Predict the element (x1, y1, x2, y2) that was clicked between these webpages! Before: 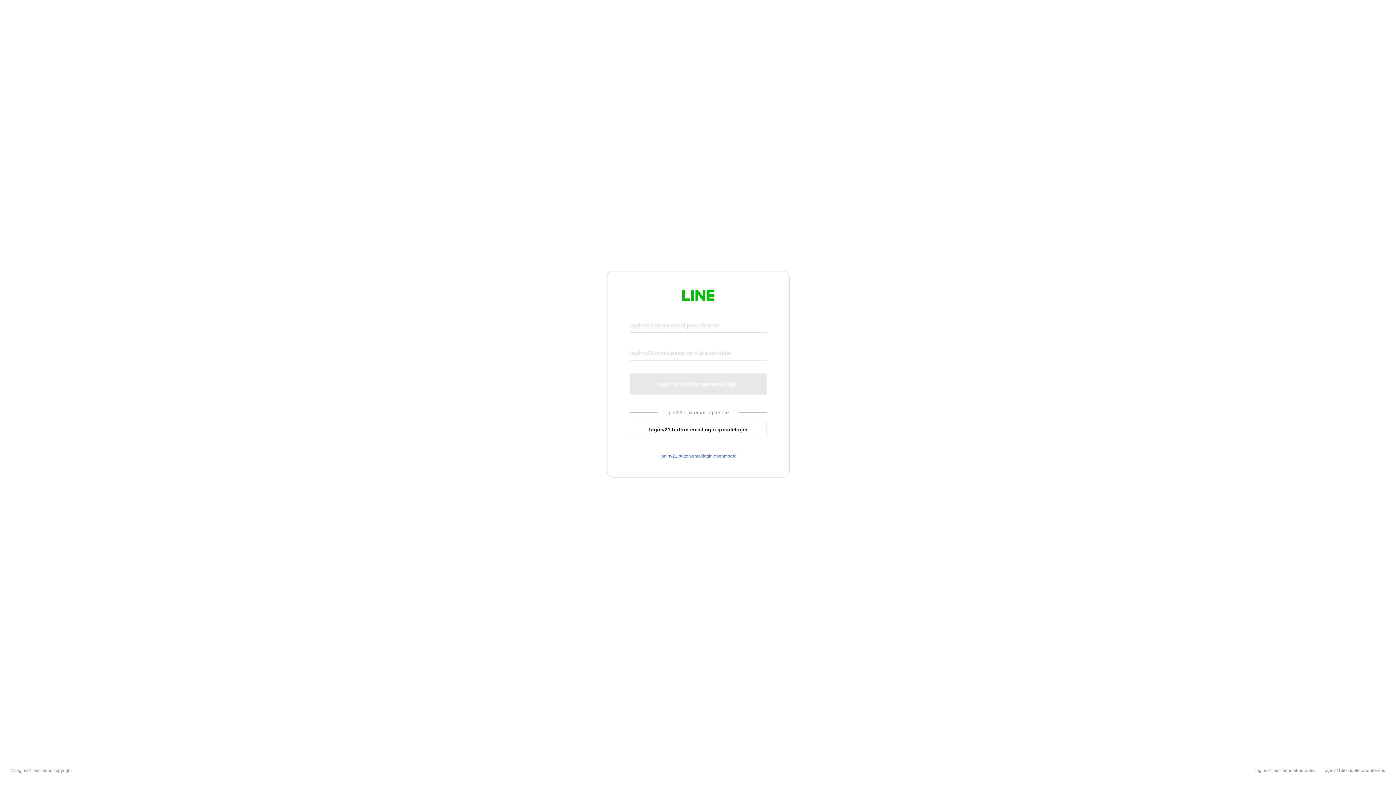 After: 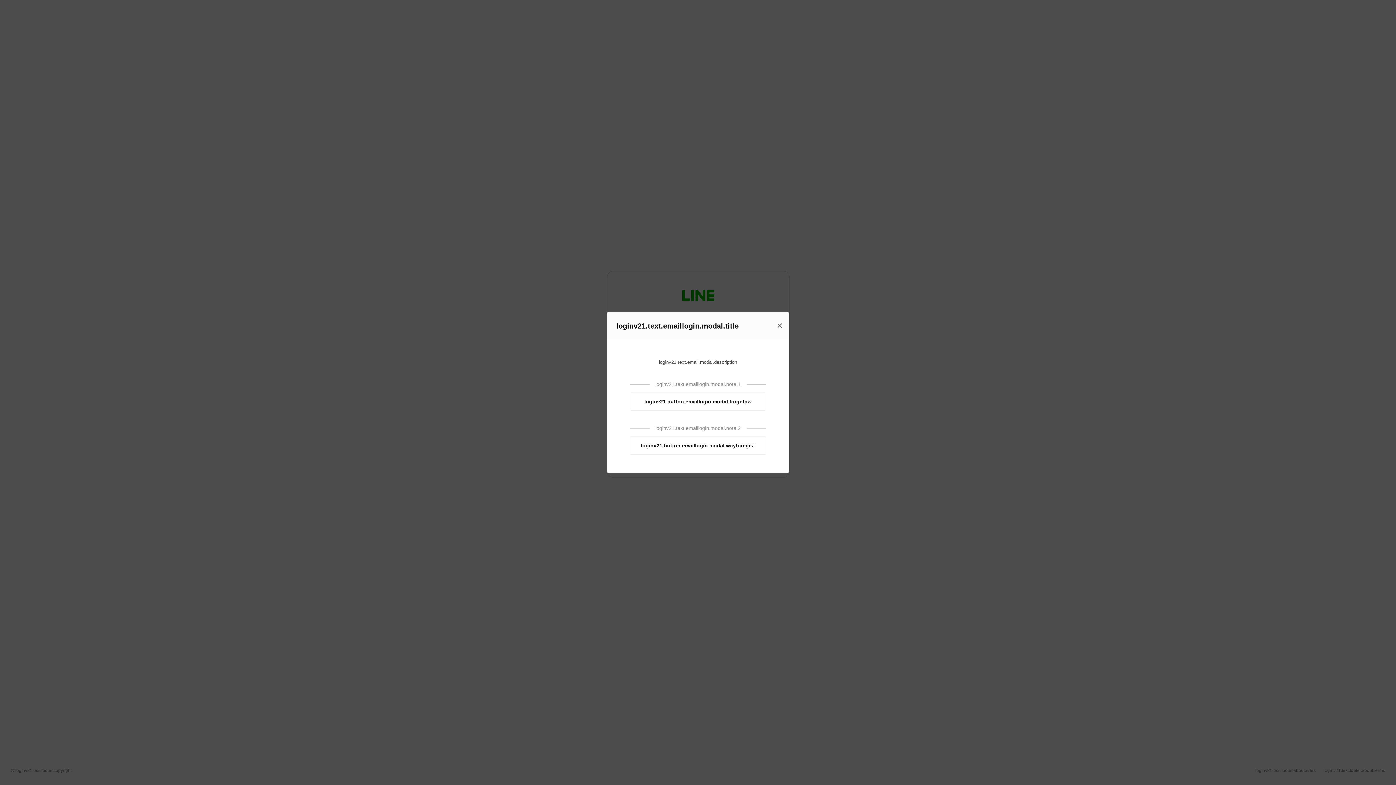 Action: bbox: (630, 453, 766, 459) label: loginv21.button.emaillogin.openmodal